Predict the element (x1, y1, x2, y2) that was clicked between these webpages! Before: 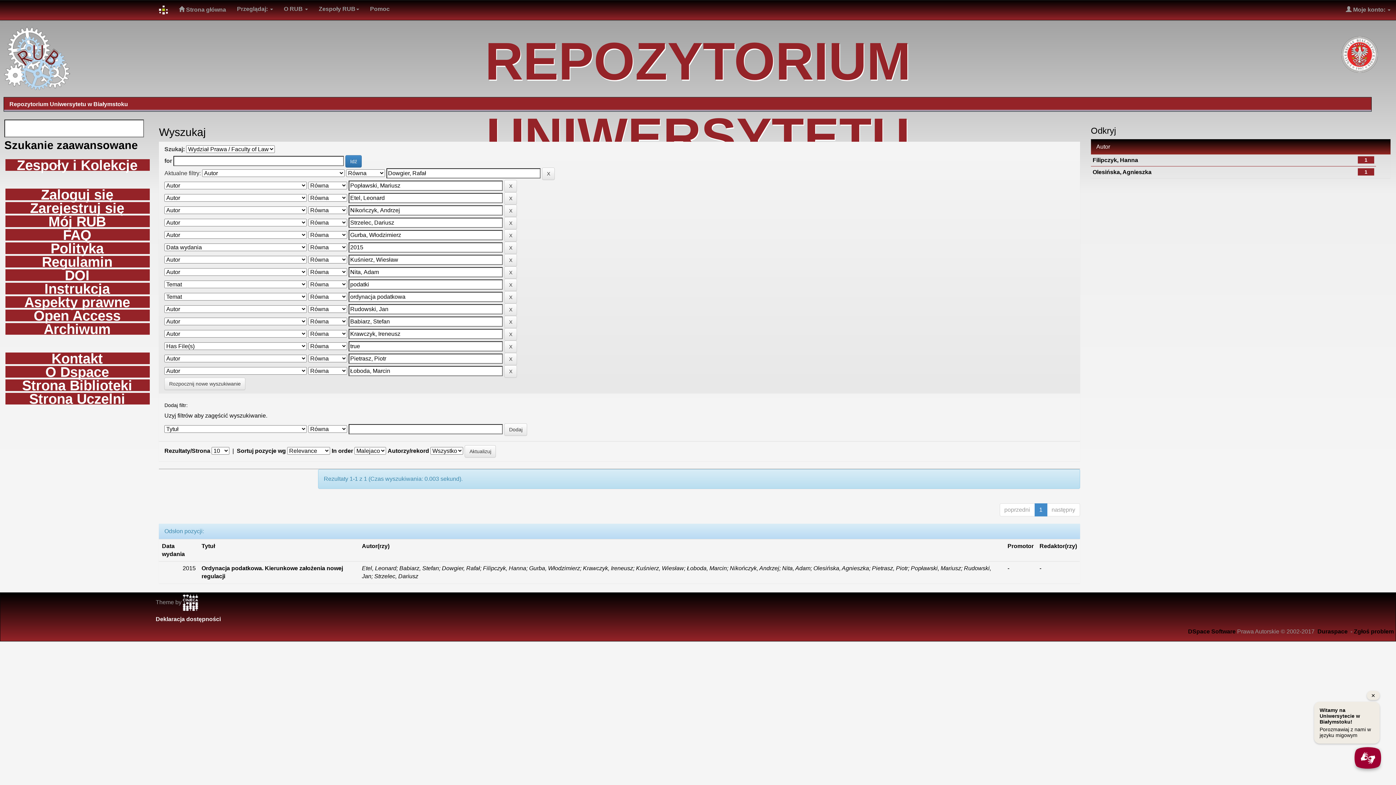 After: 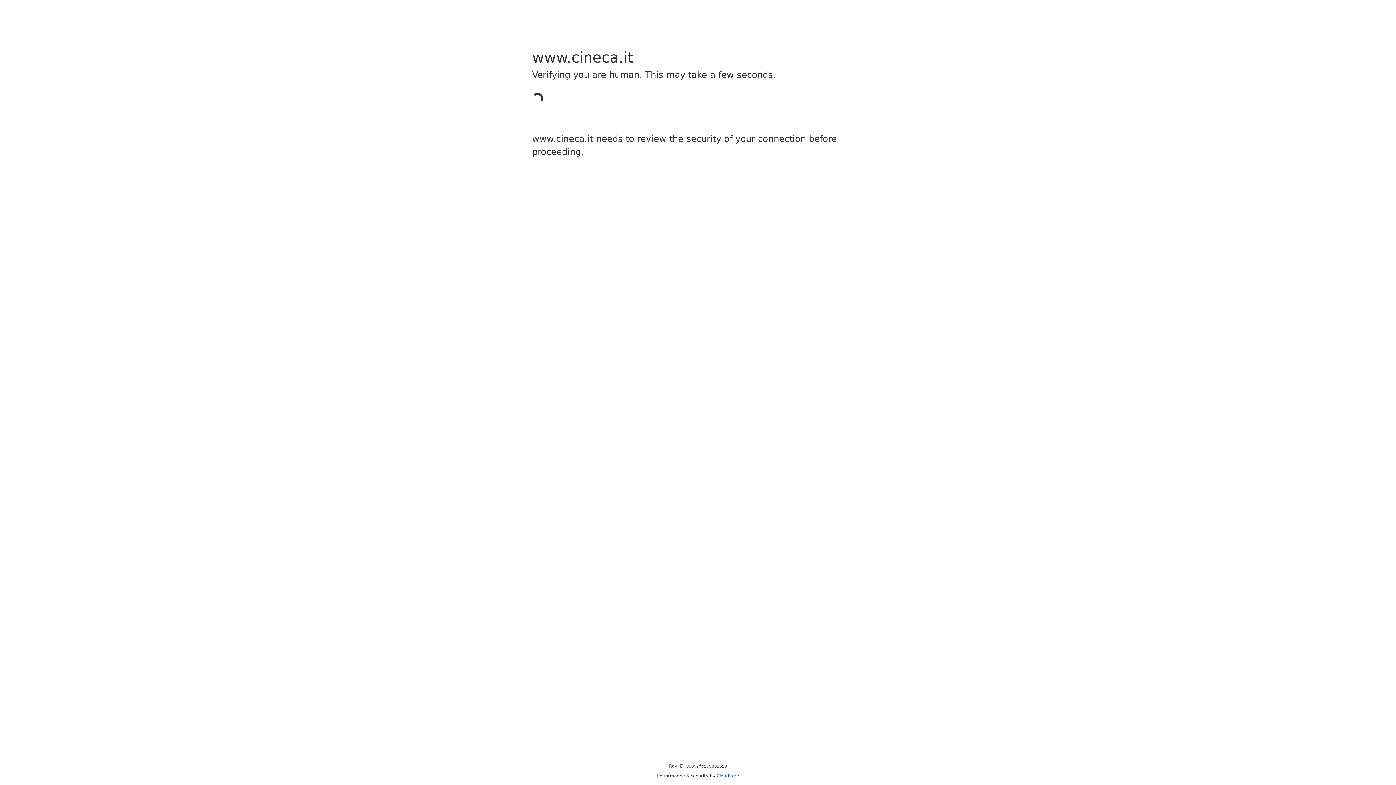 Action: bbox: (183, 599, 198, 605)